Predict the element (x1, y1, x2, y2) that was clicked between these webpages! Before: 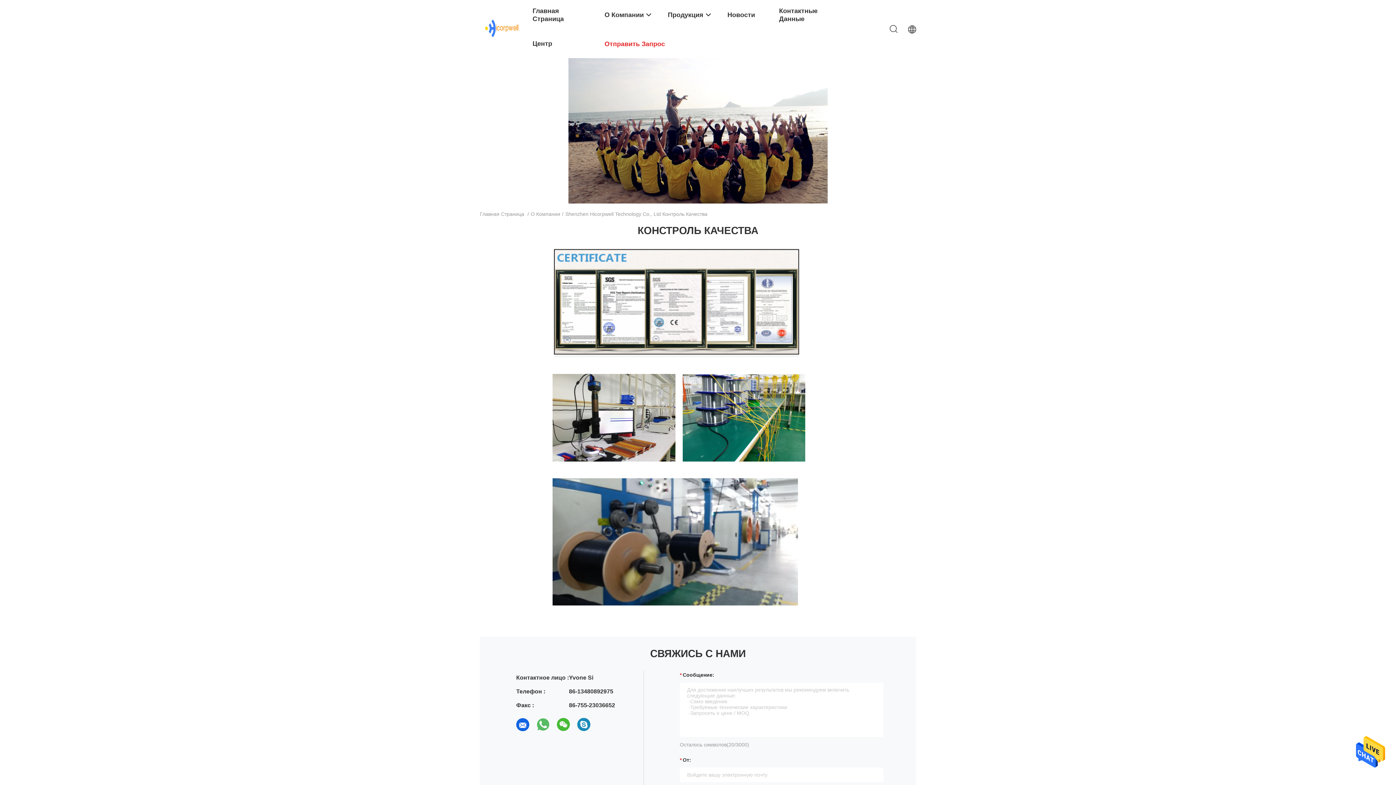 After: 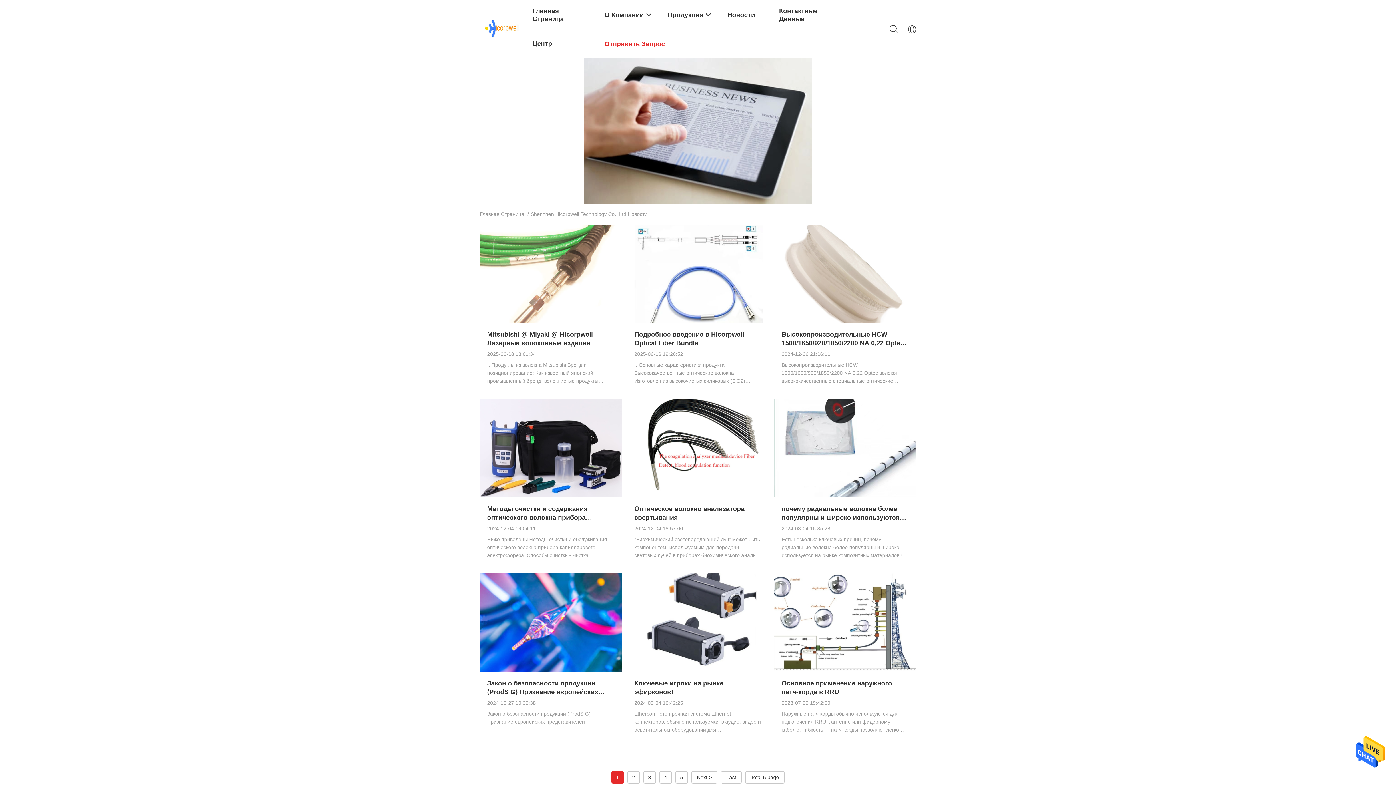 Action: bbox: (727, 0, 764, 29) label: Новости